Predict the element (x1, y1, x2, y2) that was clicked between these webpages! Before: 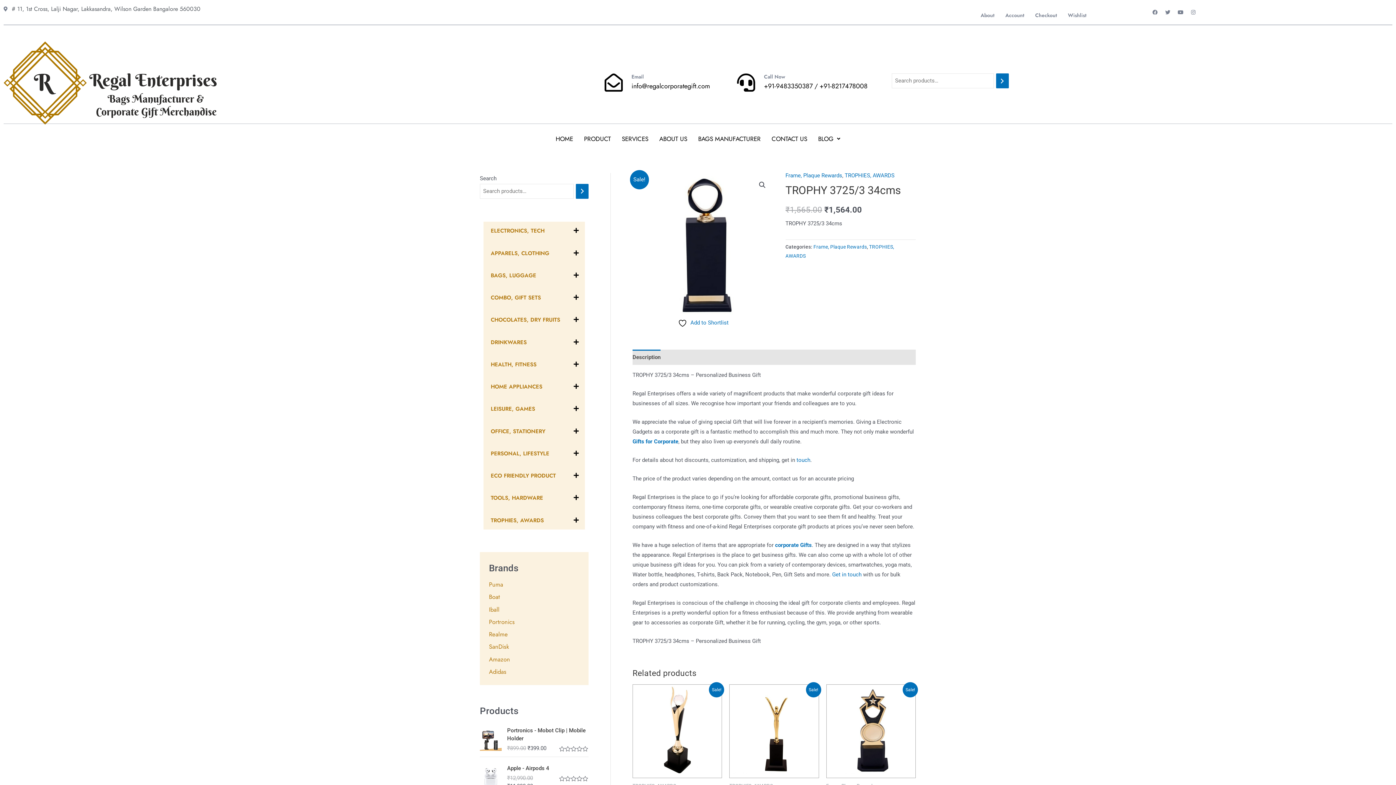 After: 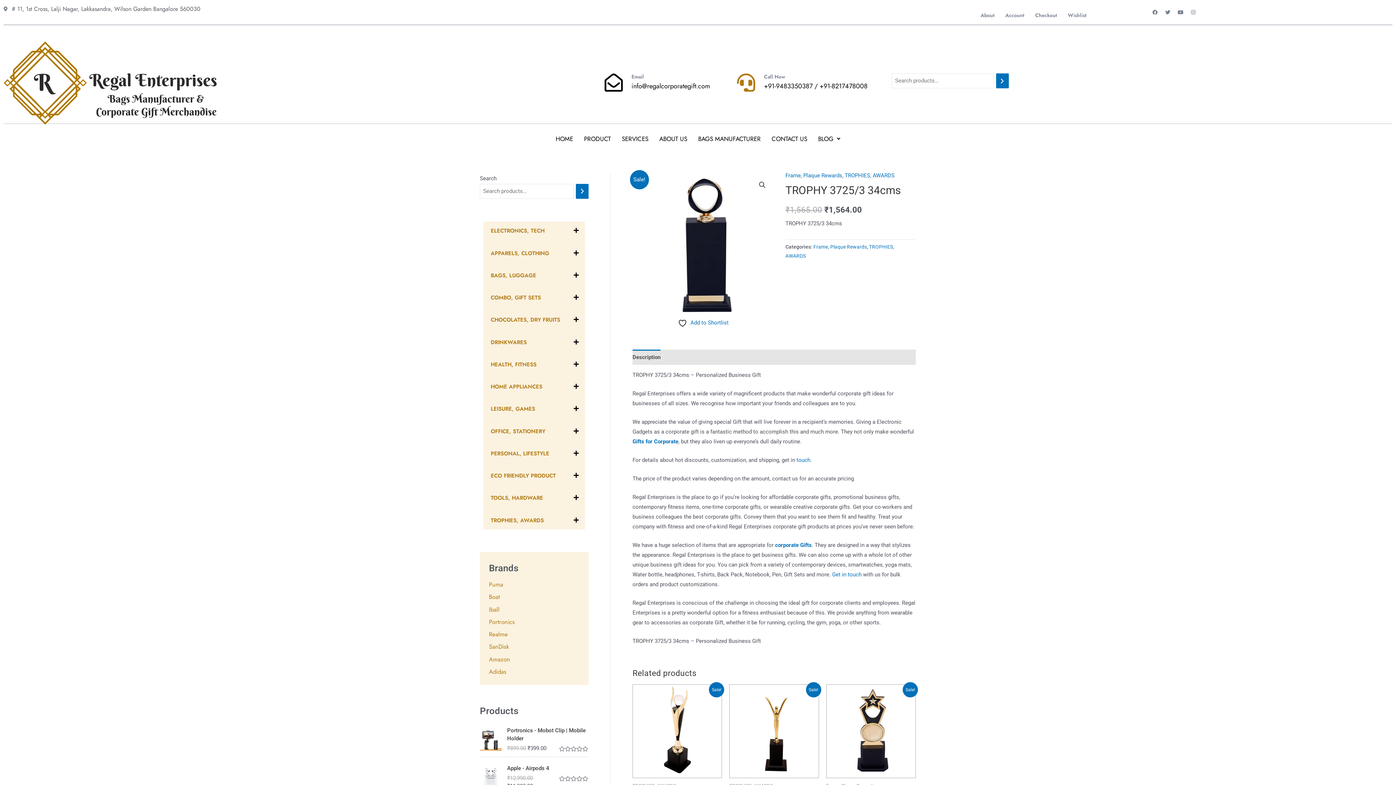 Action: bbox: (737, 73, 755, 91) label: Call Now